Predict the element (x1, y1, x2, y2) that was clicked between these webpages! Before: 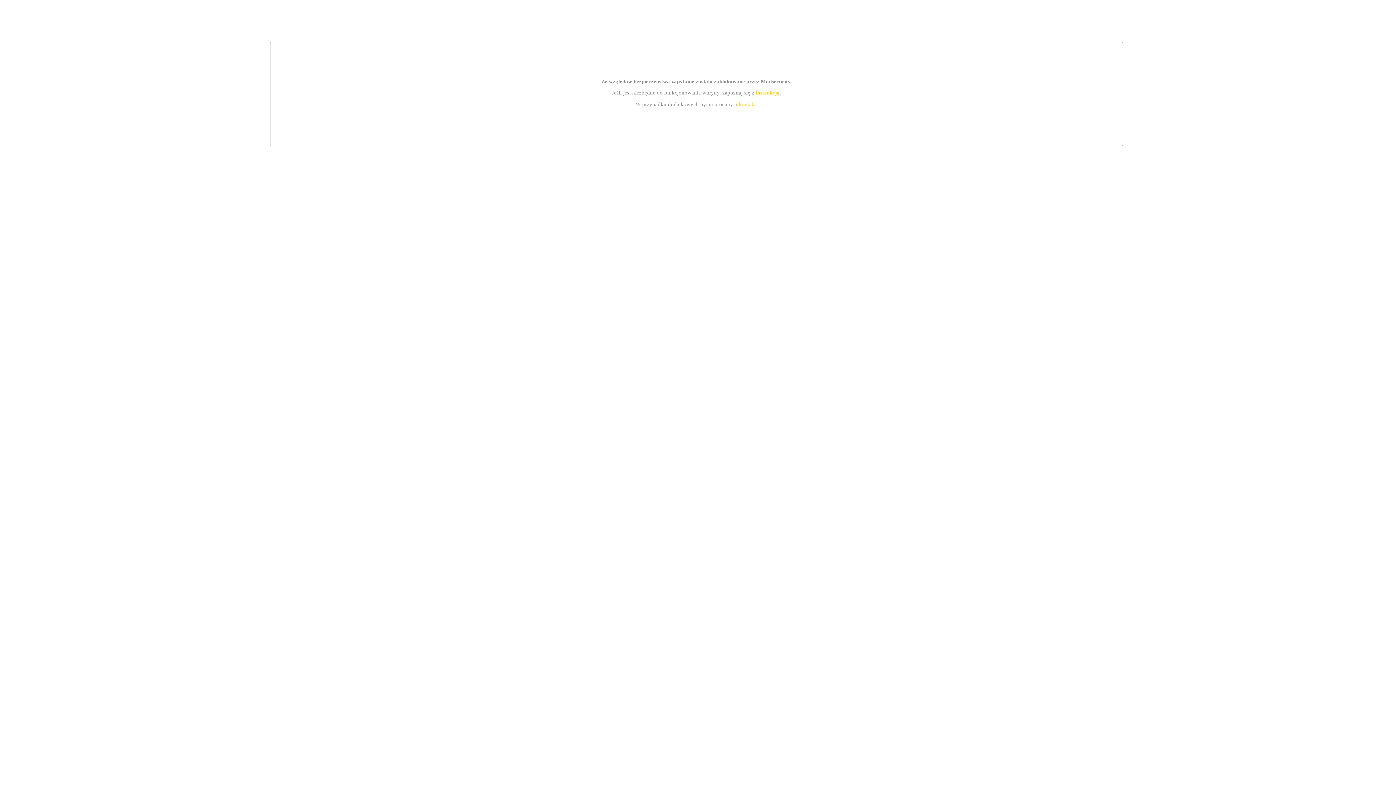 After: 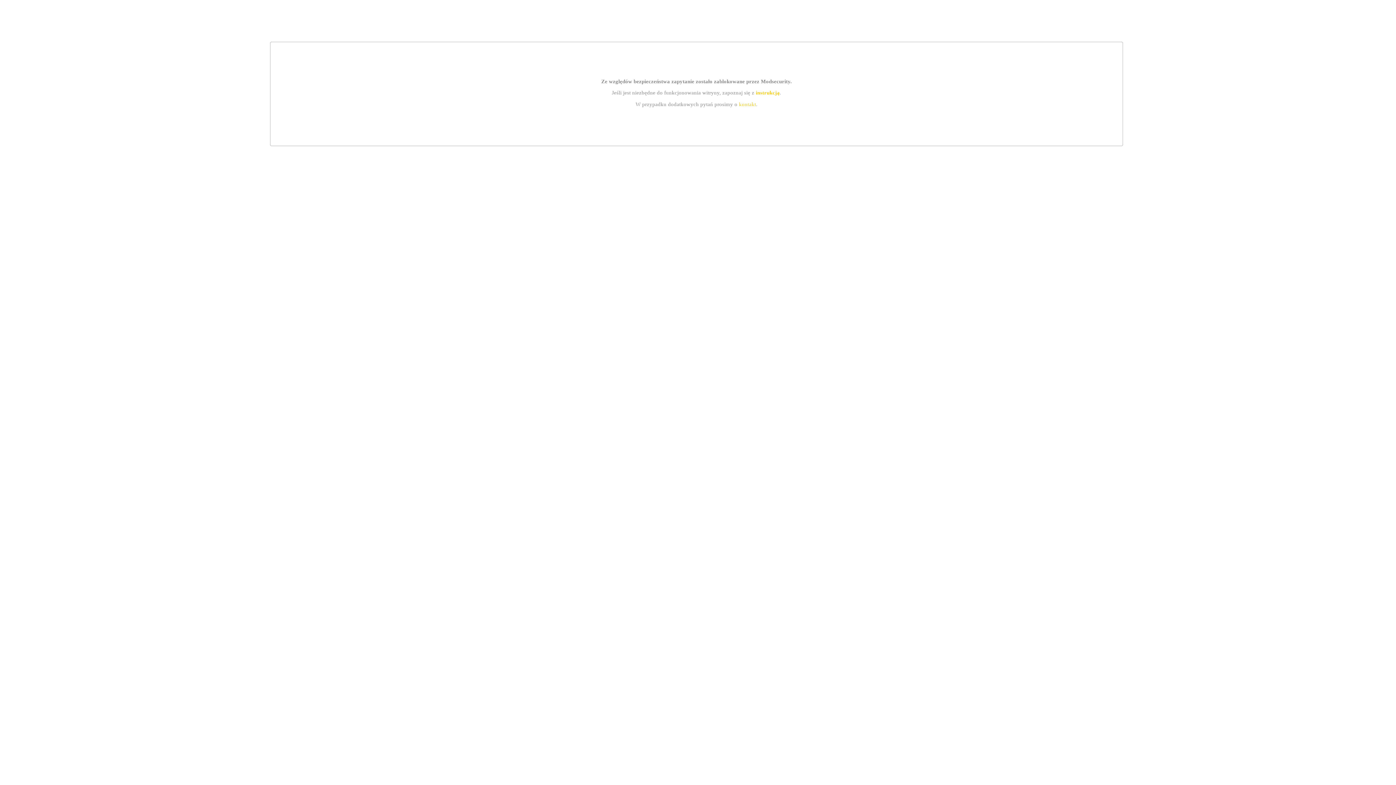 Action: label: kontakt bbox: (739, 101, 756, 107)